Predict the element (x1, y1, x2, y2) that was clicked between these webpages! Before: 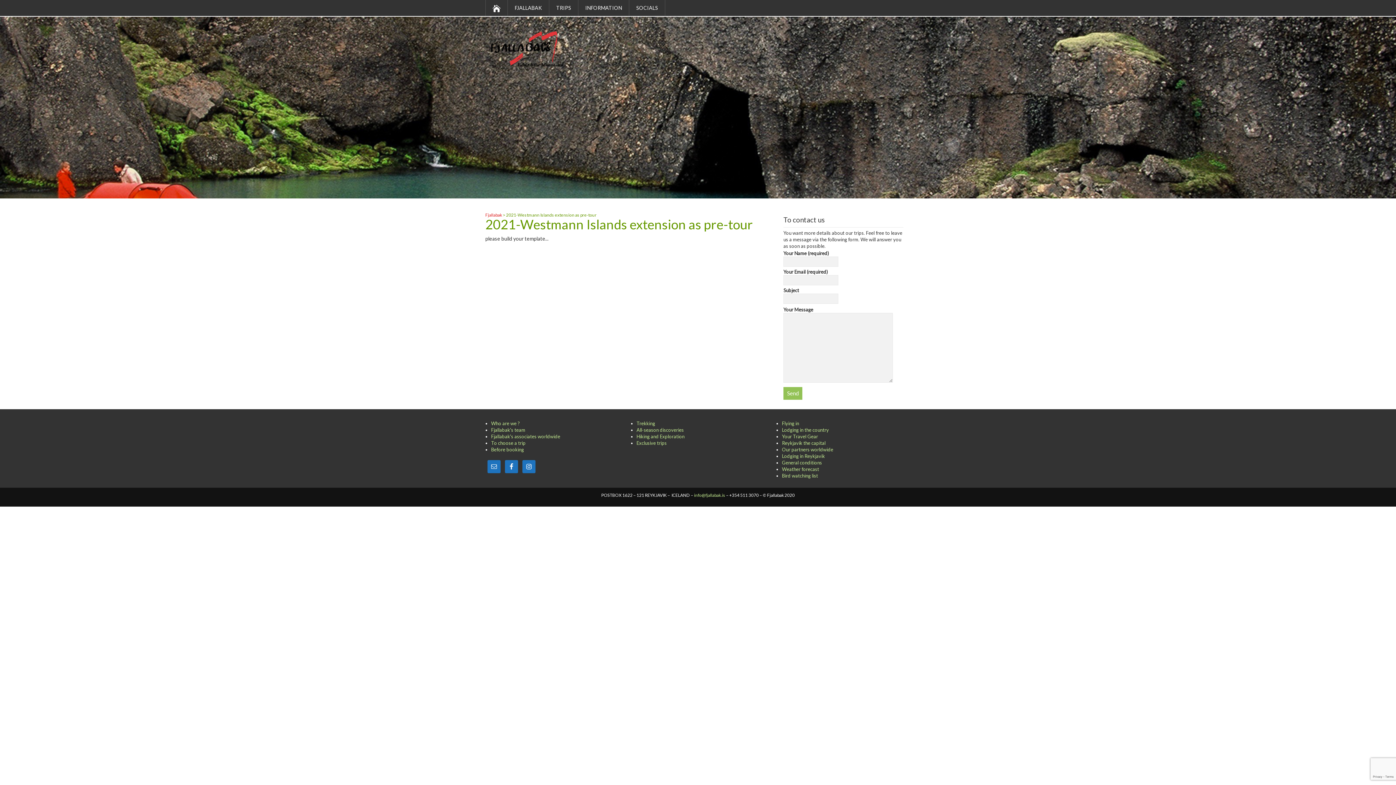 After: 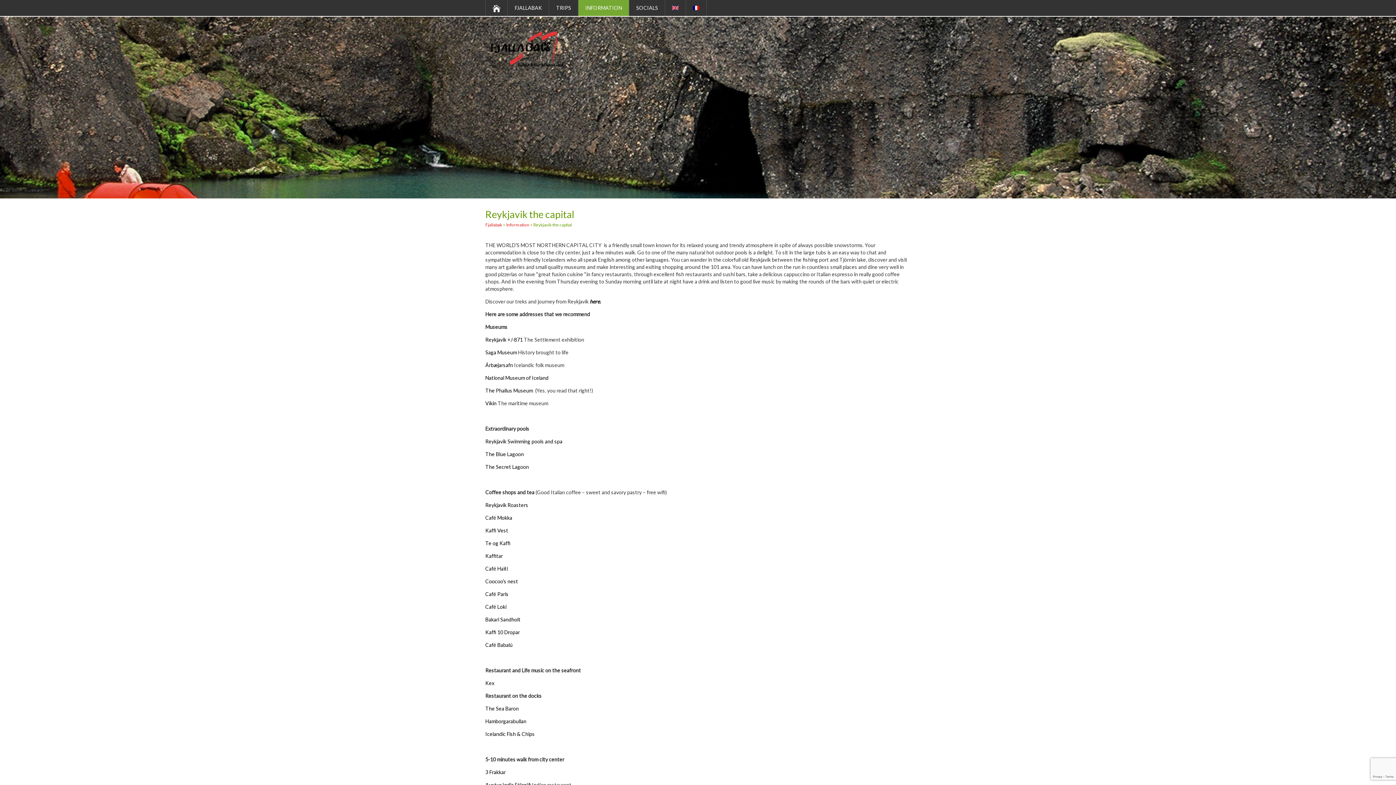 Action: label: Reykjavik the capital bbox: (782, 440, 825, 446)